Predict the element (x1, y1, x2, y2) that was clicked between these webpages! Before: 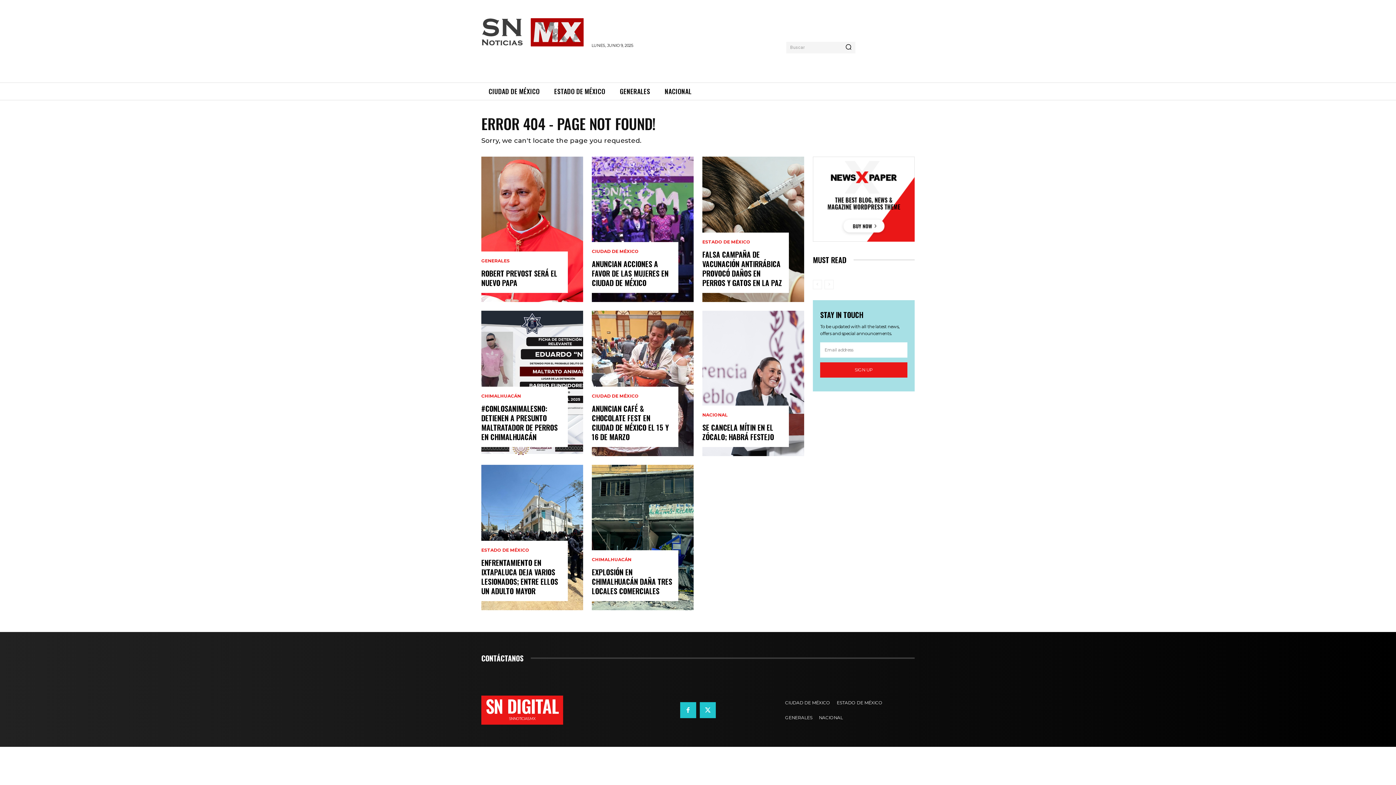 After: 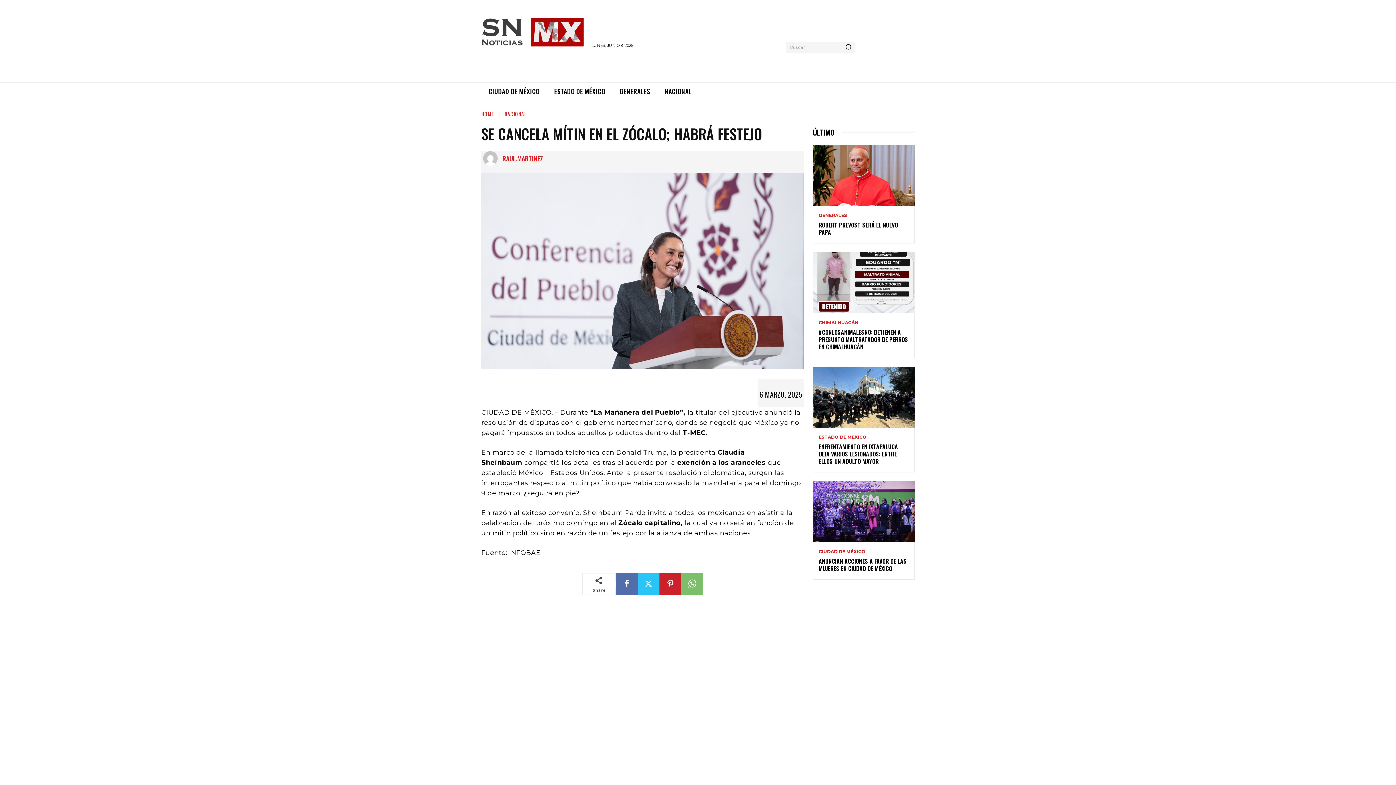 Action: label: SE CANCELA MÍTIN EN EL ZÓCALO; HABRÁ FESTEJO bbox: (702, 422, 774, 442)